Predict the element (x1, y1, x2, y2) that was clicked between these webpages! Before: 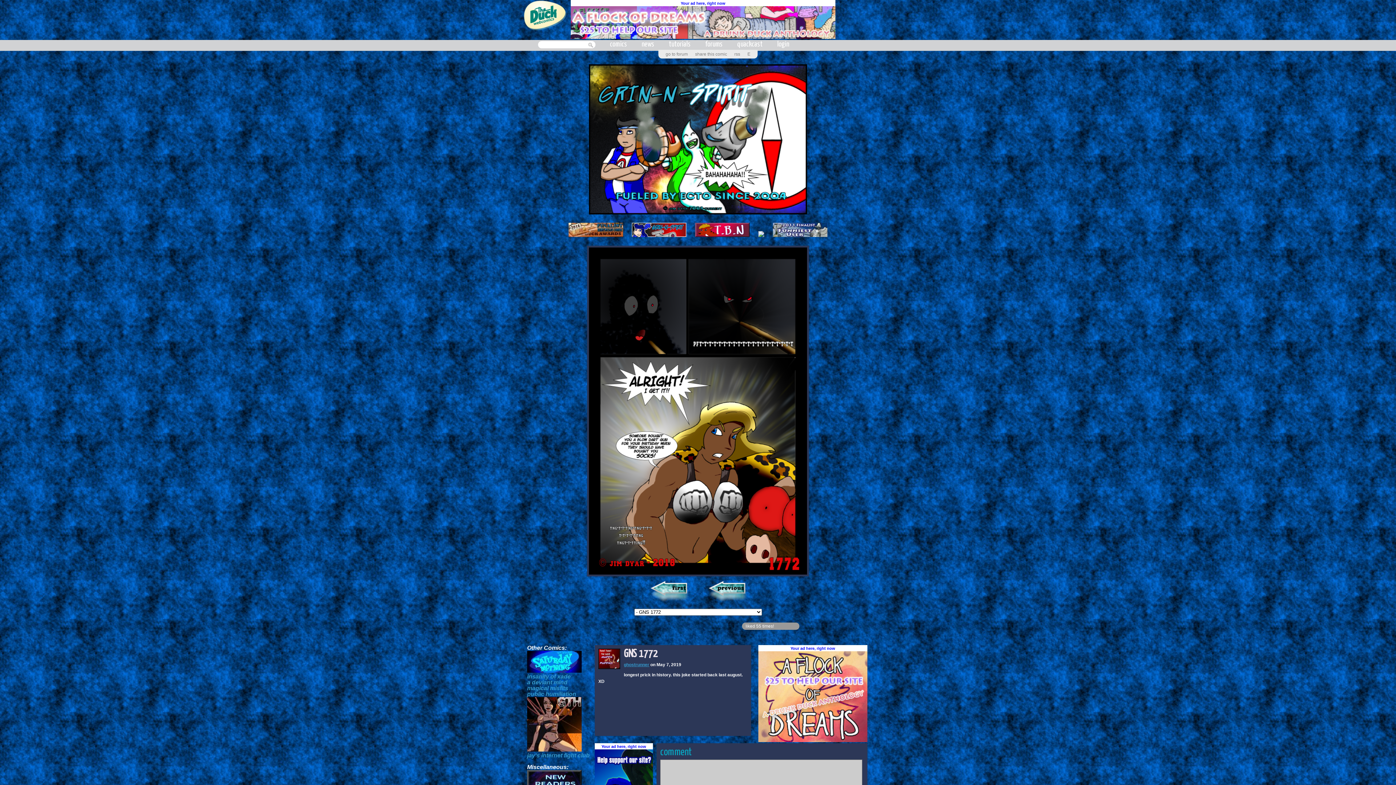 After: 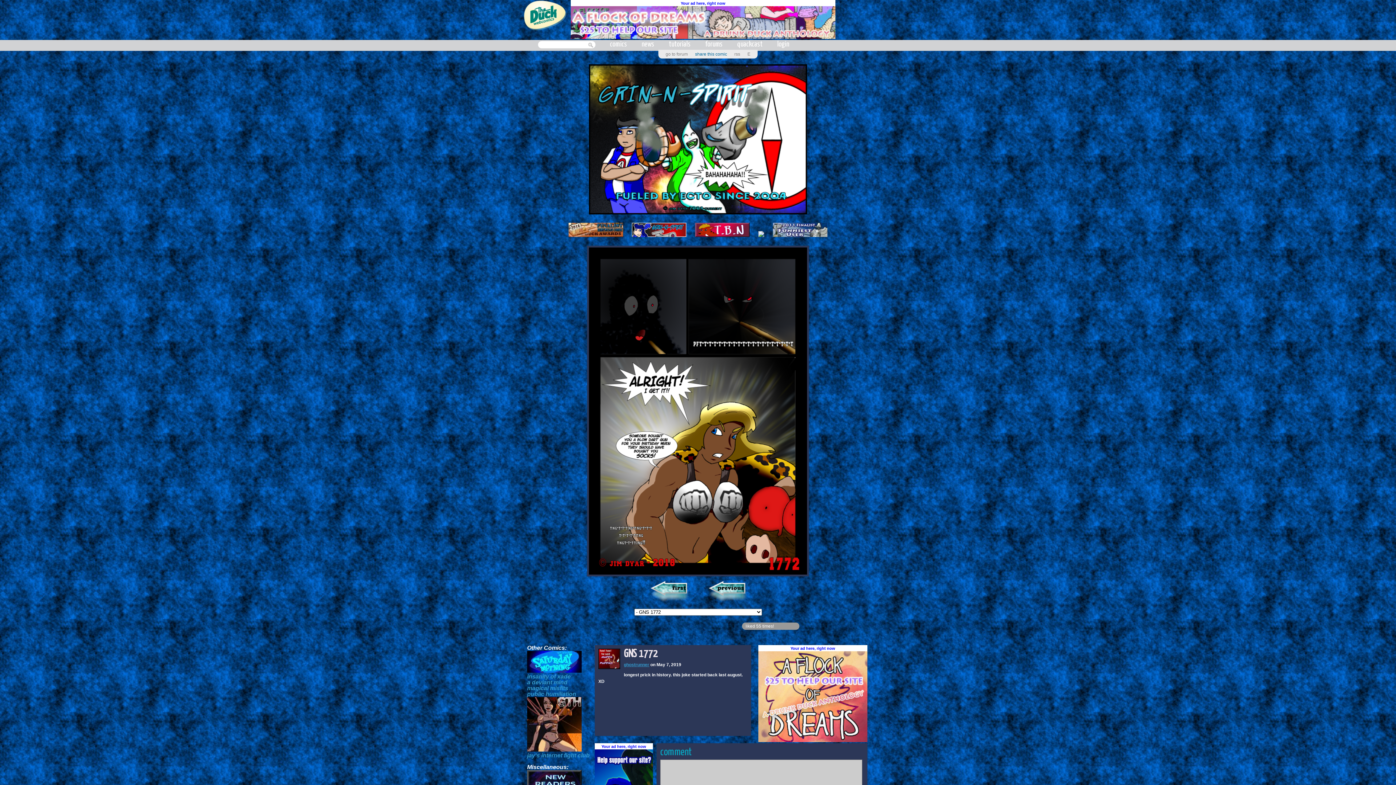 Action: label: share this comic bbox: (695, 51, 727, 56)